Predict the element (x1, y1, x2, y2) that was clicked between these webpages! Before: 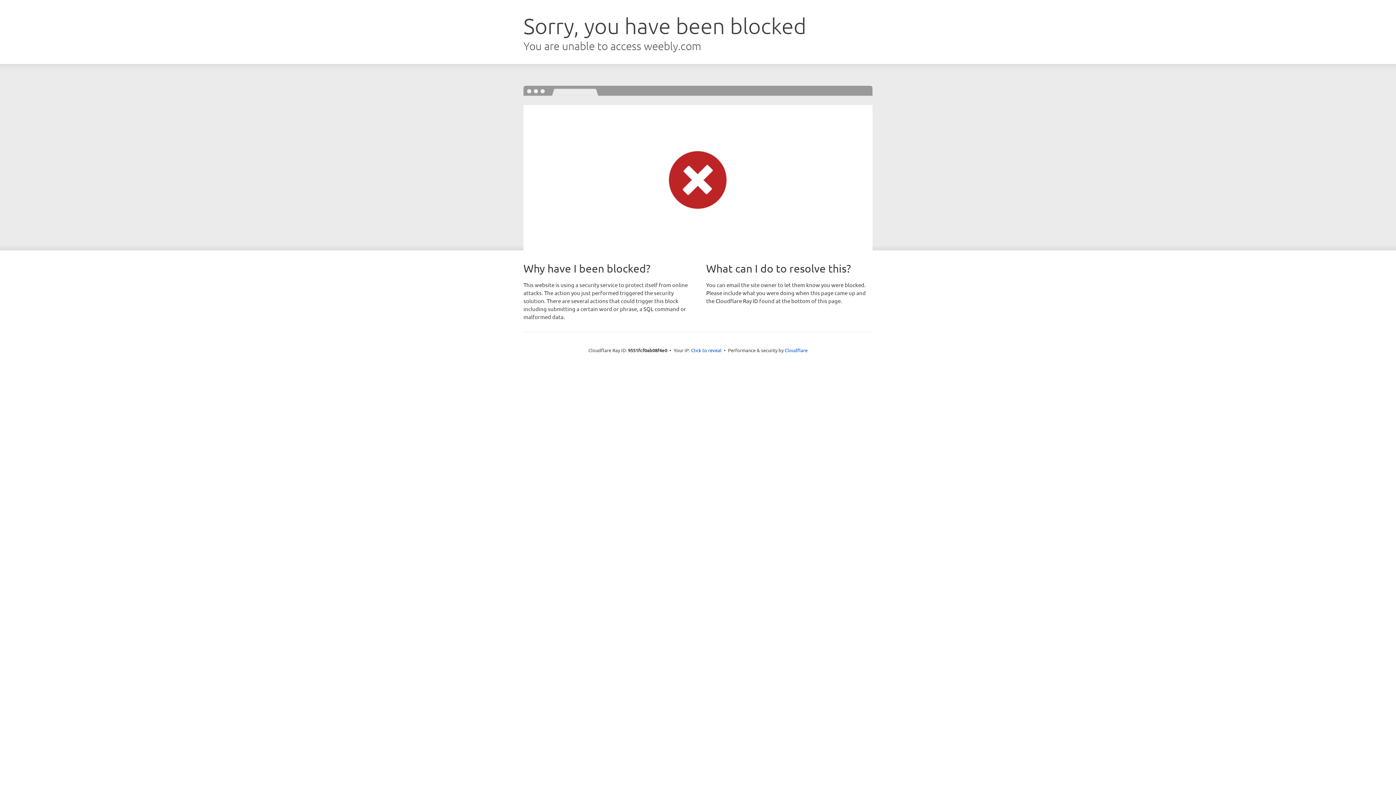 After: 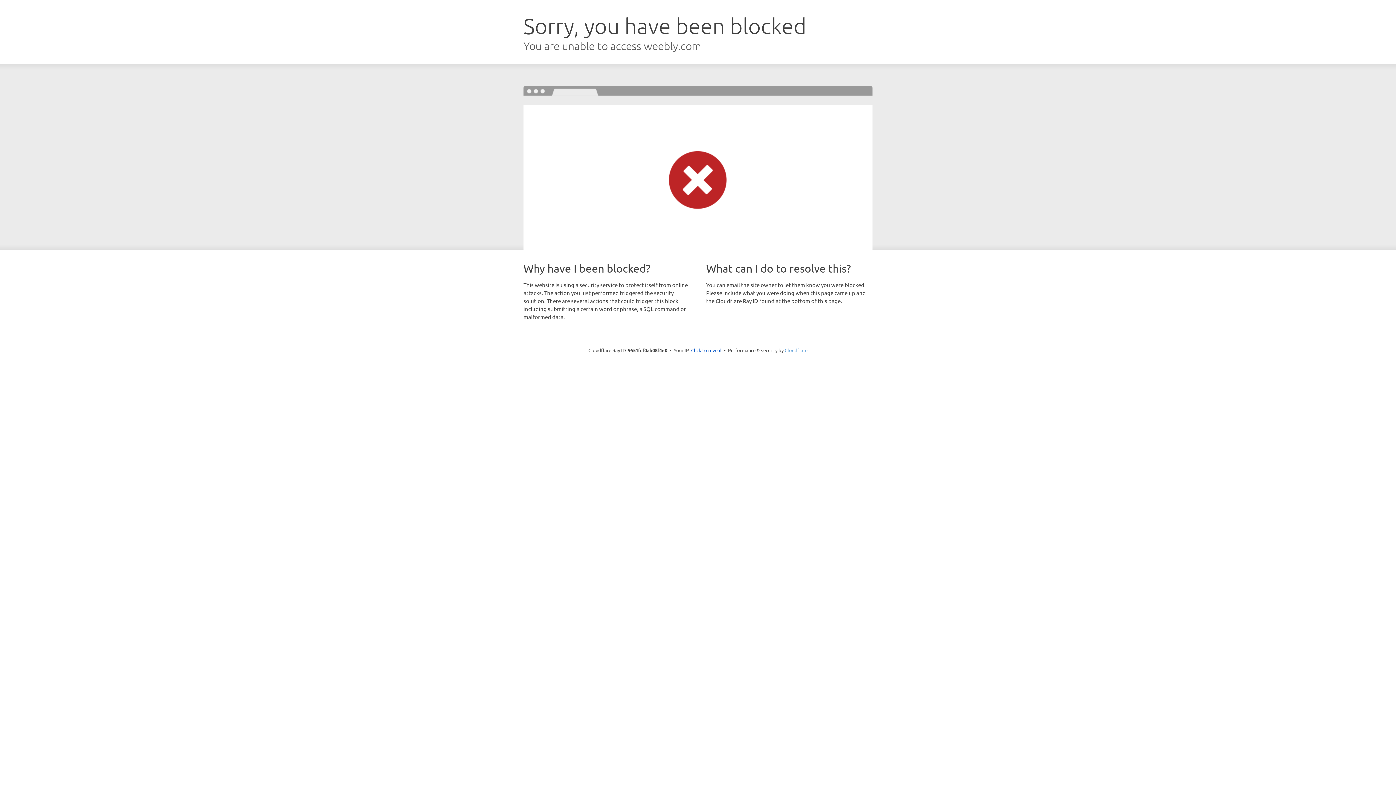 Action: bbox: (784, 347, 807, 353) label: Cloudflare